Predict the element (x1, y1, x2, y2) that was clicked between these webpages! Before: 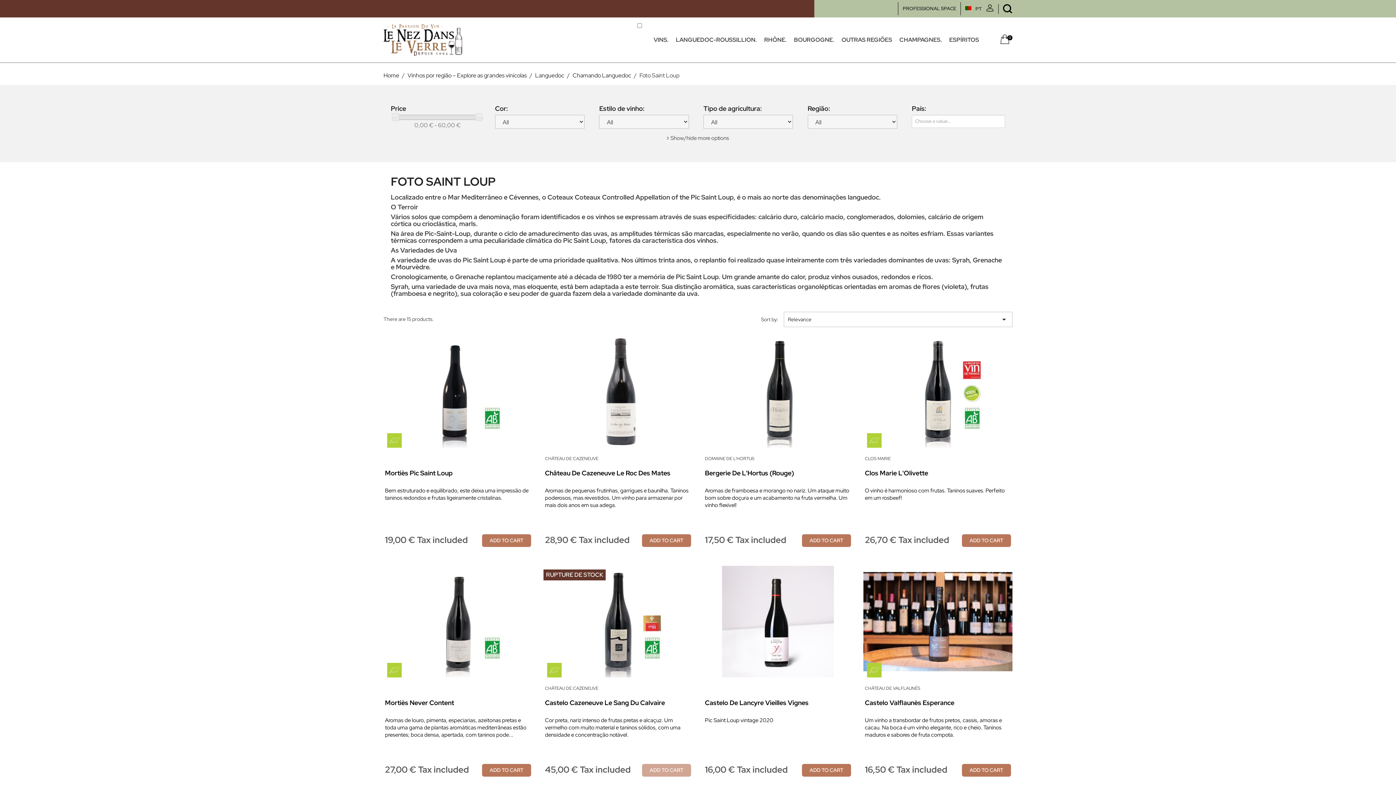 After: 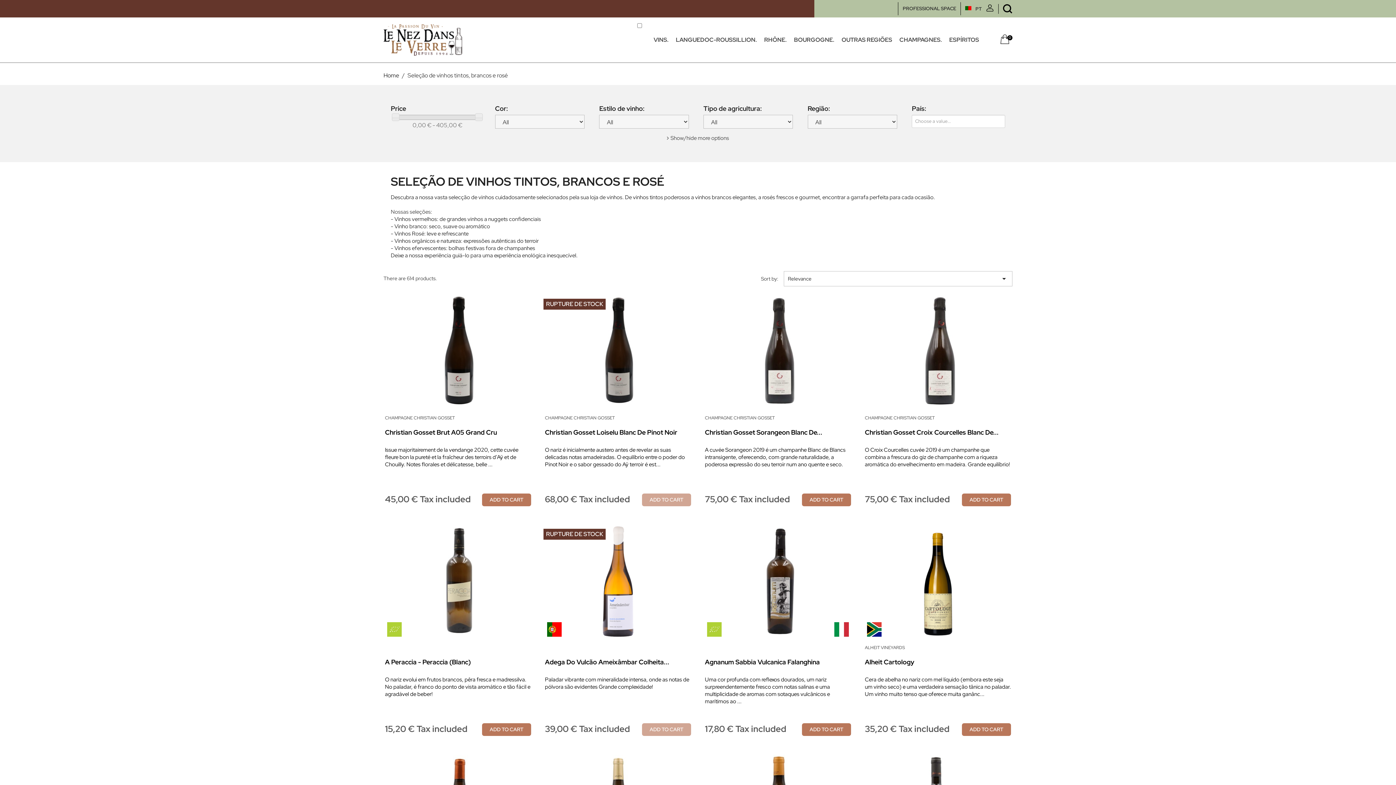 Action: bbox: (650, 29, 672, 50) label: VINS.